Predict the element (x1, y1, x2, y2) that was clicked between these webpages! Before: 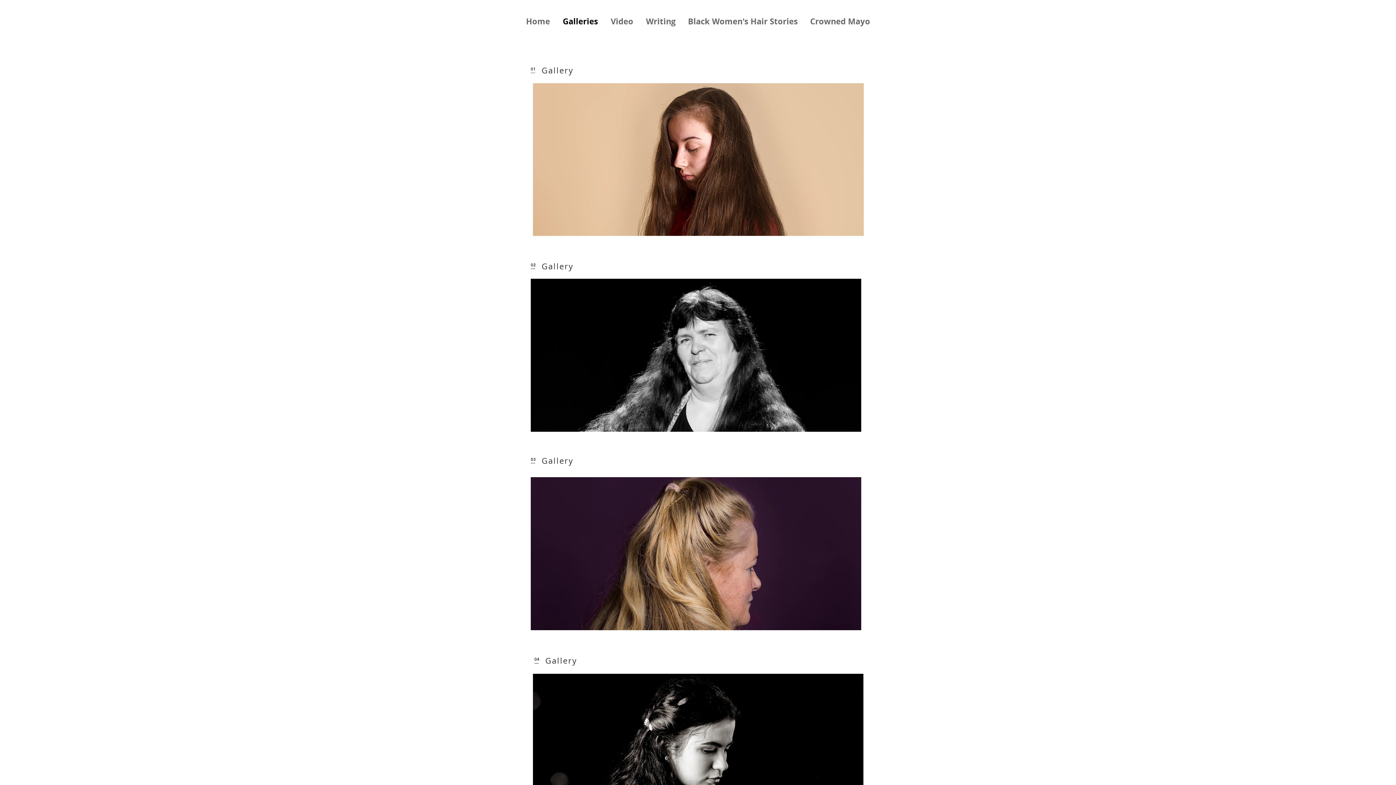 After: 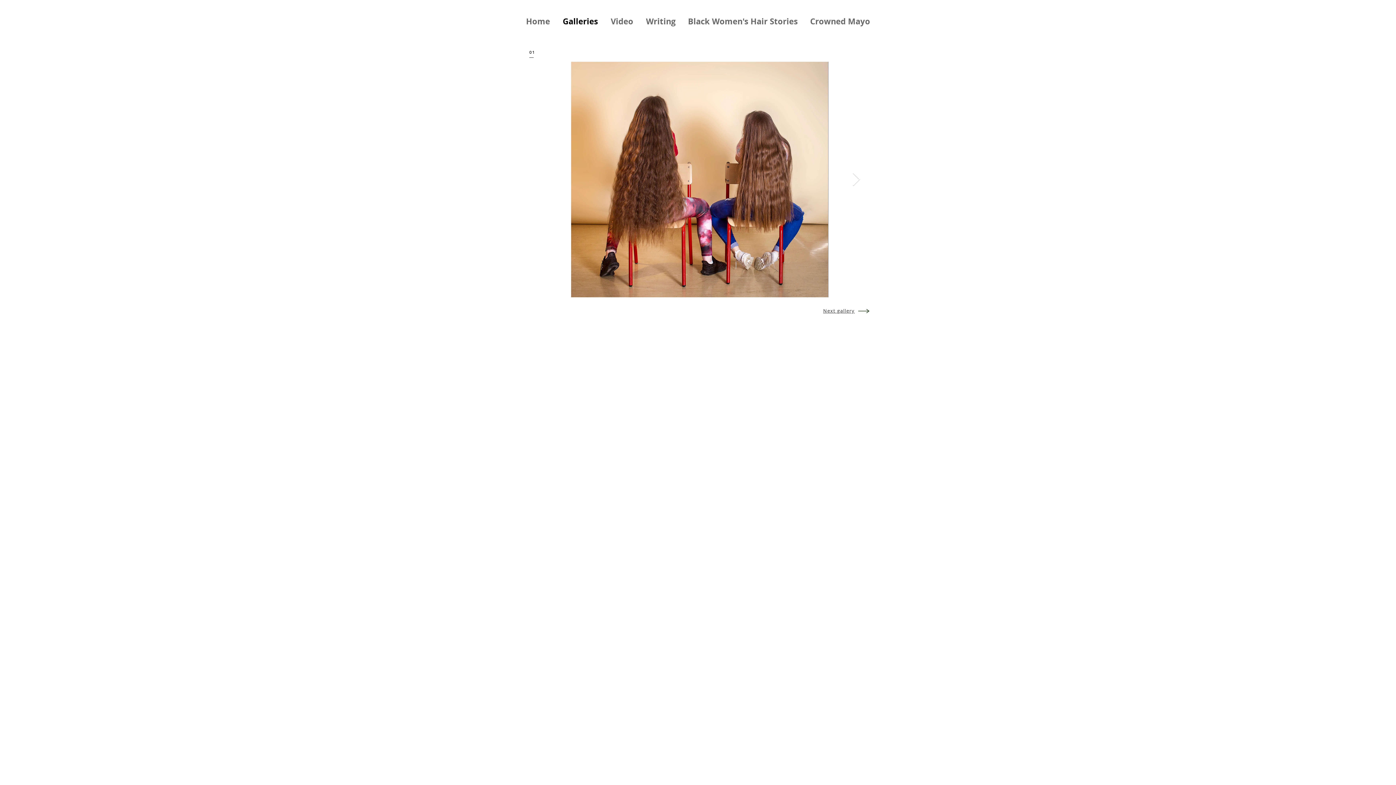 Action: bbox: (533, 83, 864, 236)